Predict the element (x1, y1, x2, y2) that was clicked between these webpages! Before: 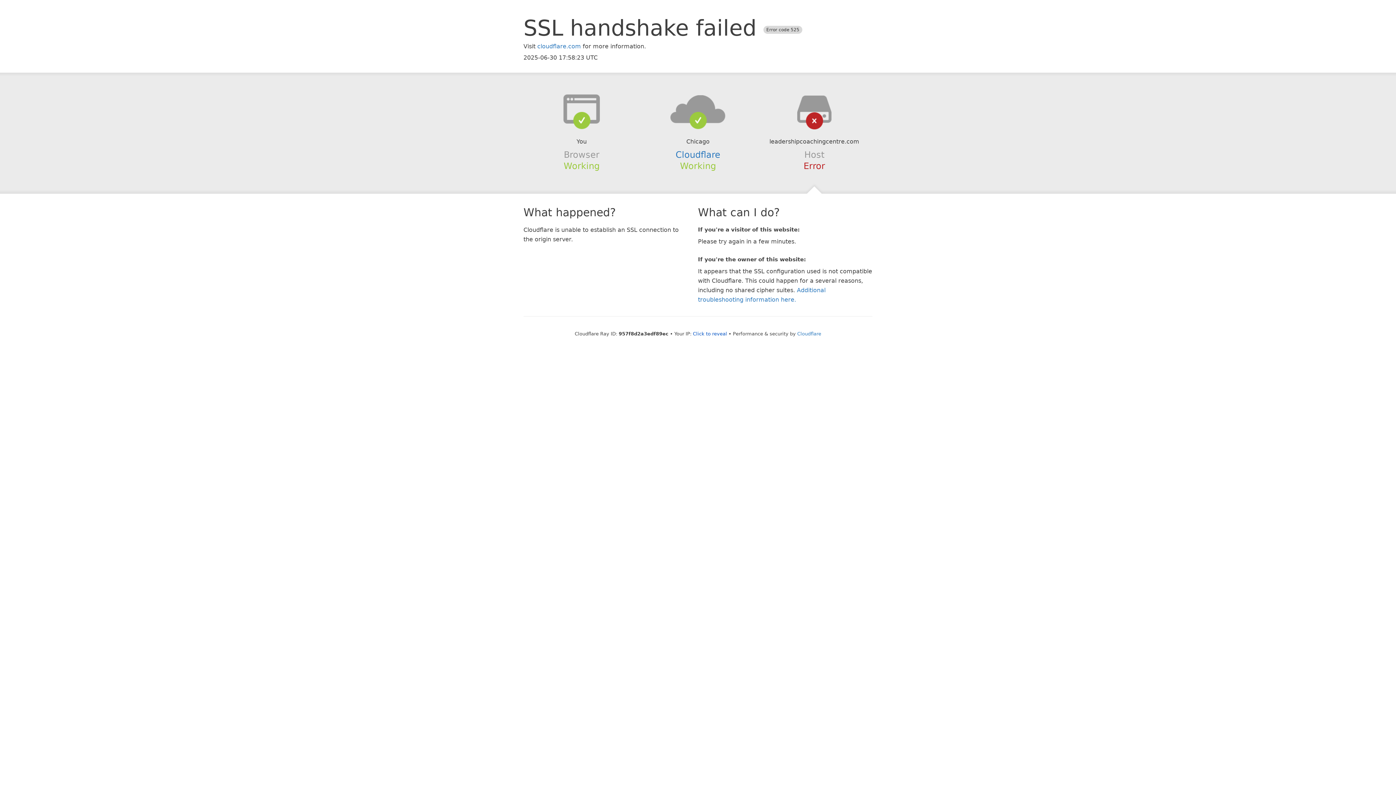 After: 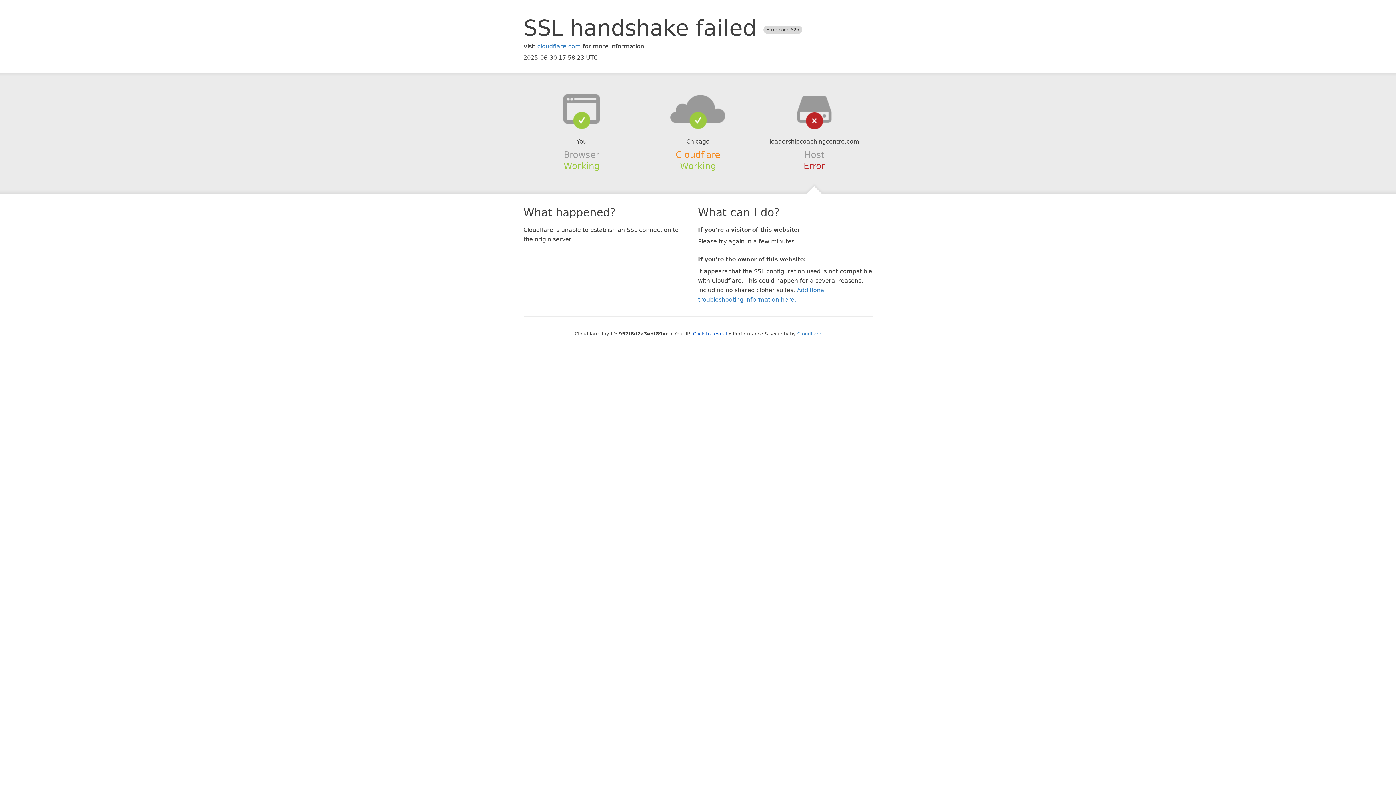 Action: bbox: (675, 149, 720, 159) label: Cloudflare